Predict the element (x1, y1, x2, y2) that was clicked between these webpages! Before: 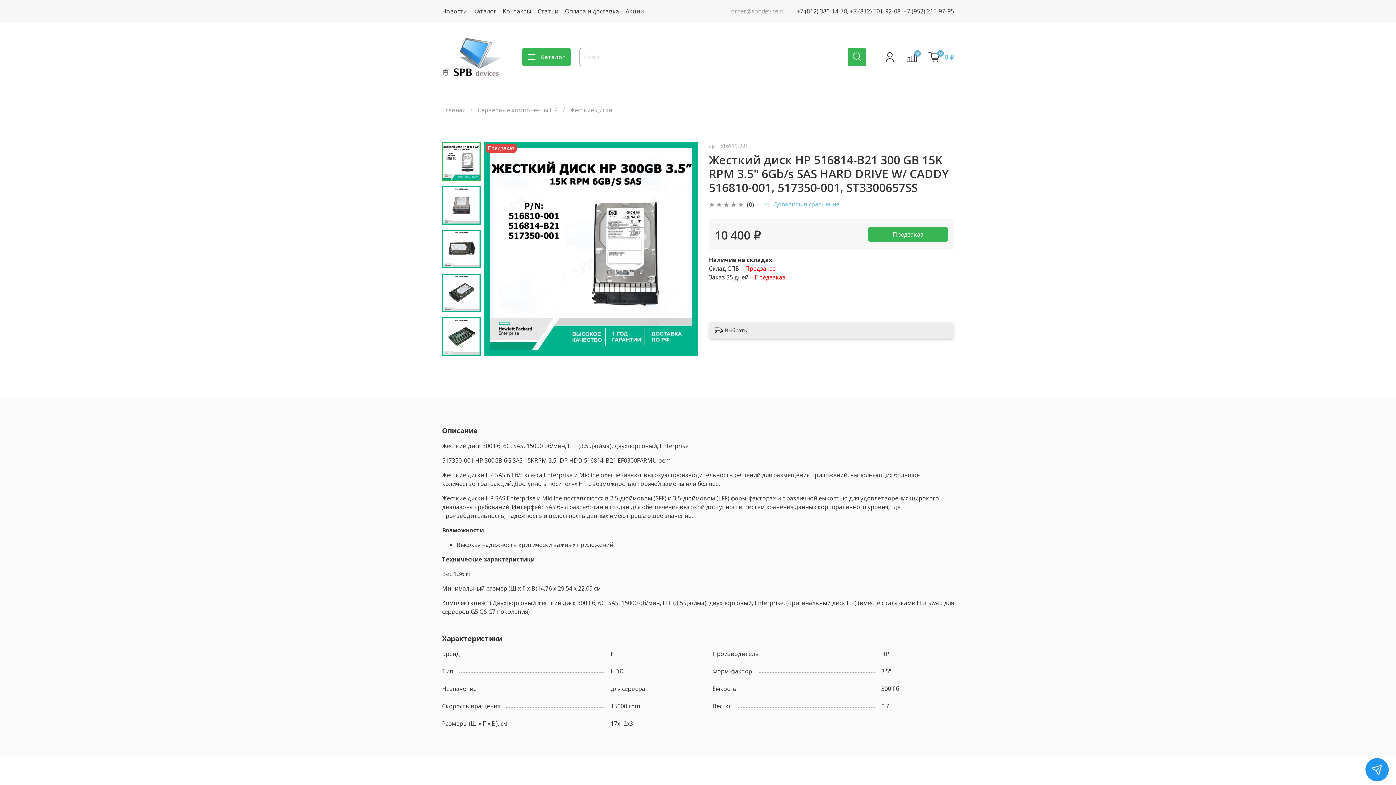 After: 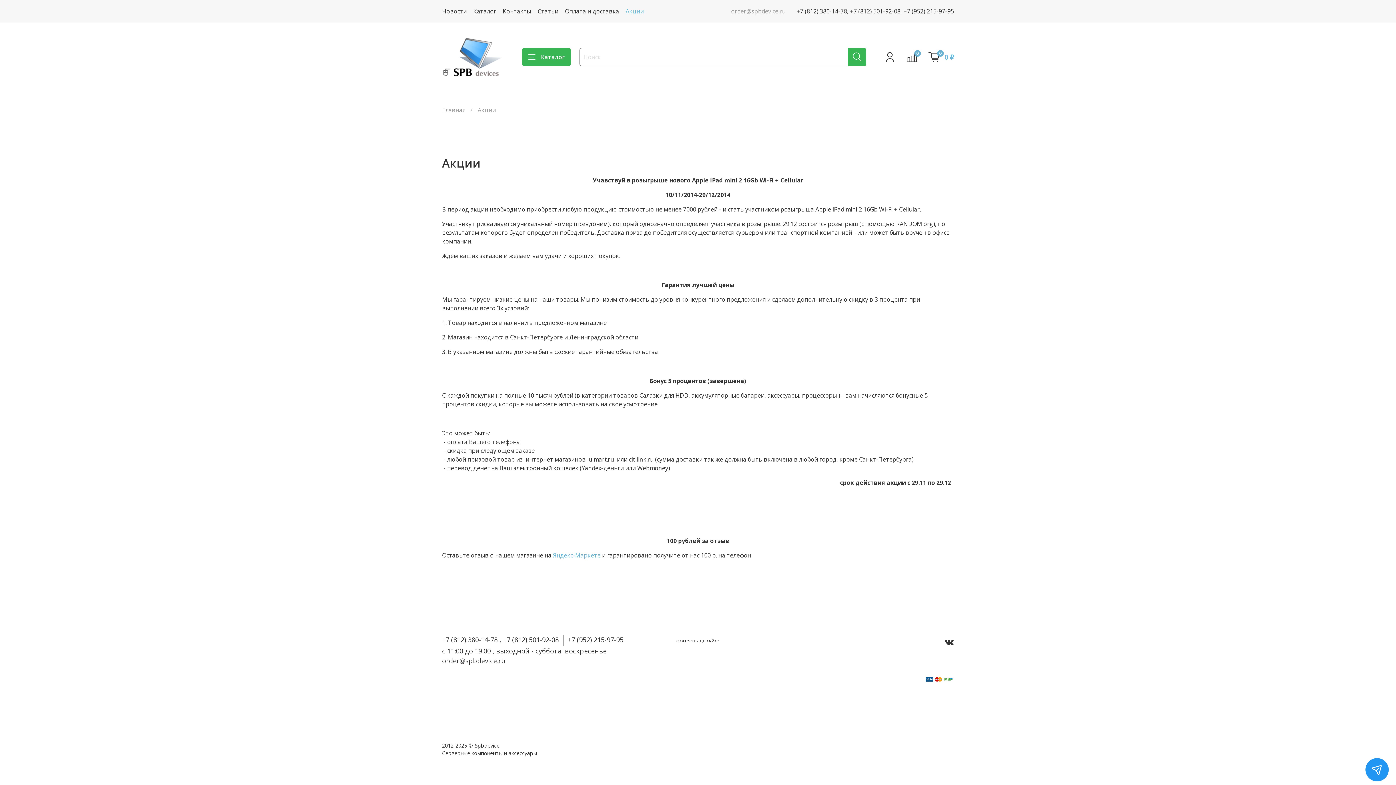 Action: label: Акции bbox: (625, 7, 644, 15)